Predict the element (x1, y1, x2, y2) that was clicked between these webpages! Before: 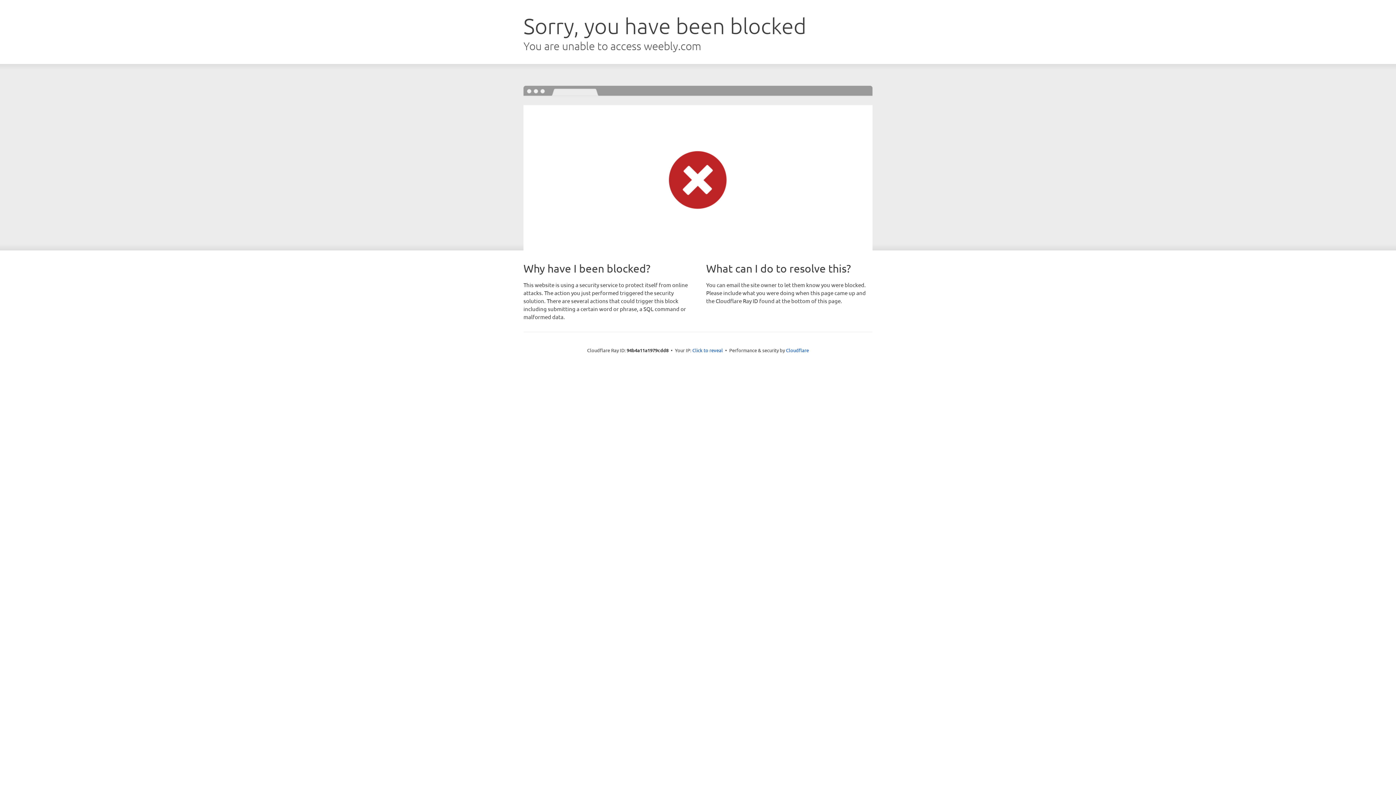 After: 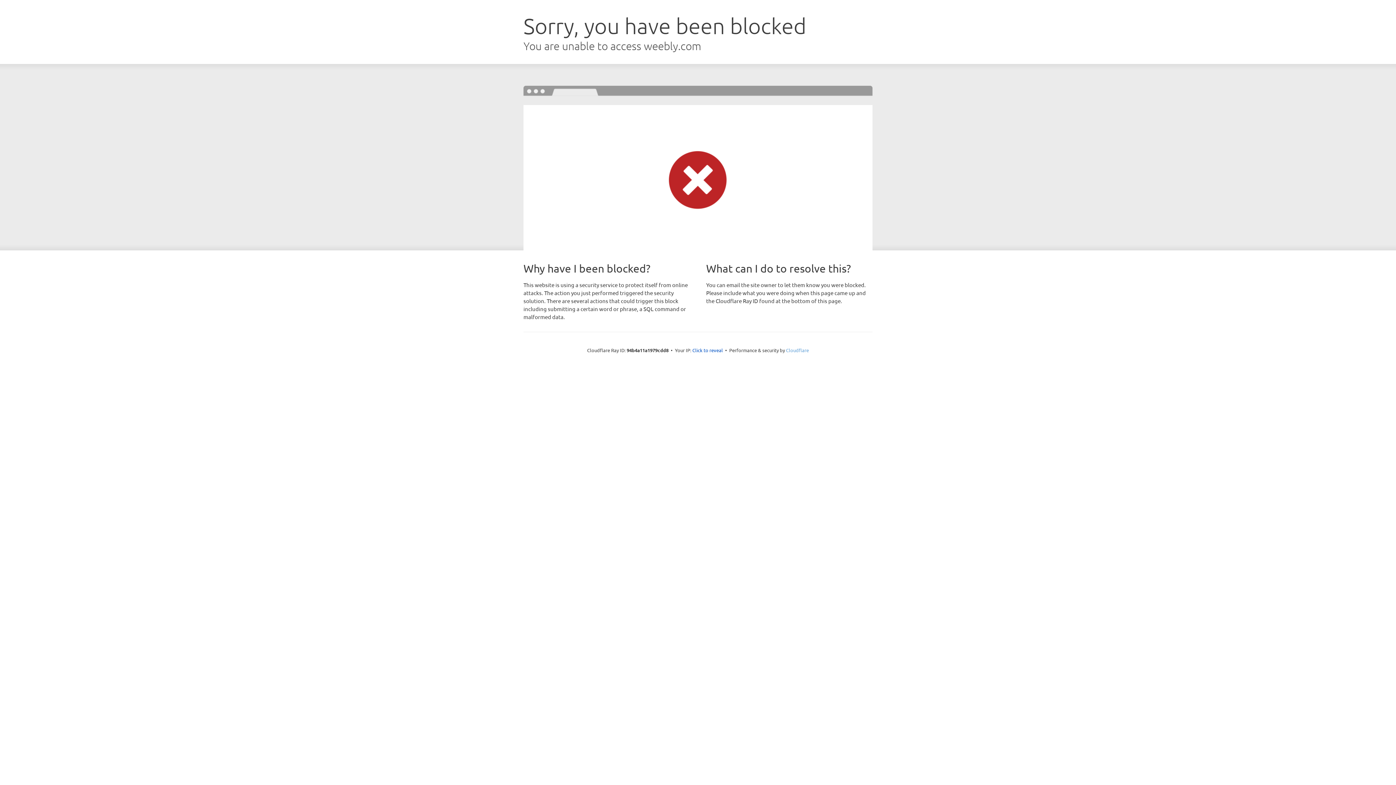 Action: label: Cloudflare bbox: (786, 347, 809, 353)